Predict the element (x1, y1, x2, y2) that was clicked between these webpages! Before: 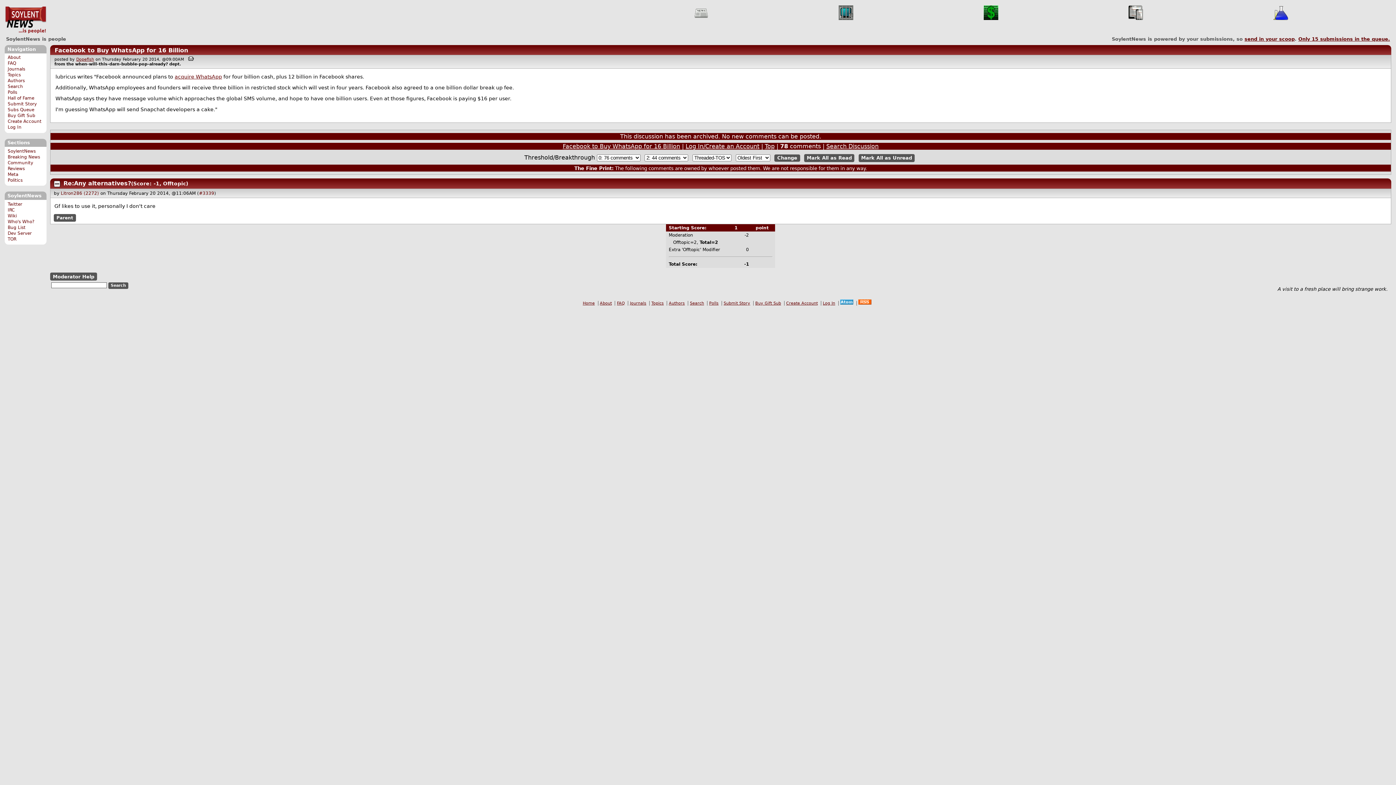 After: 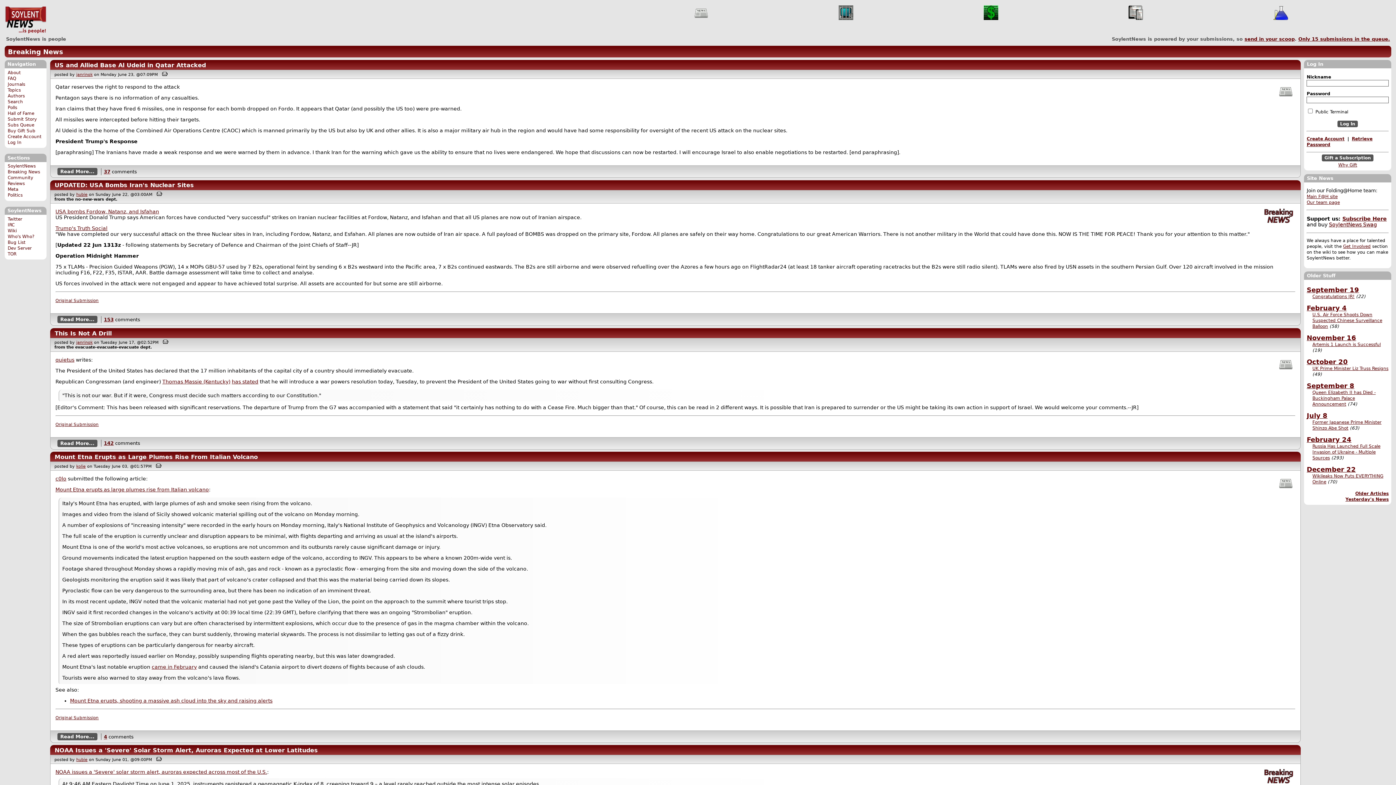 Action: label: Breaking News bbox: (7, 154, 40, 159)